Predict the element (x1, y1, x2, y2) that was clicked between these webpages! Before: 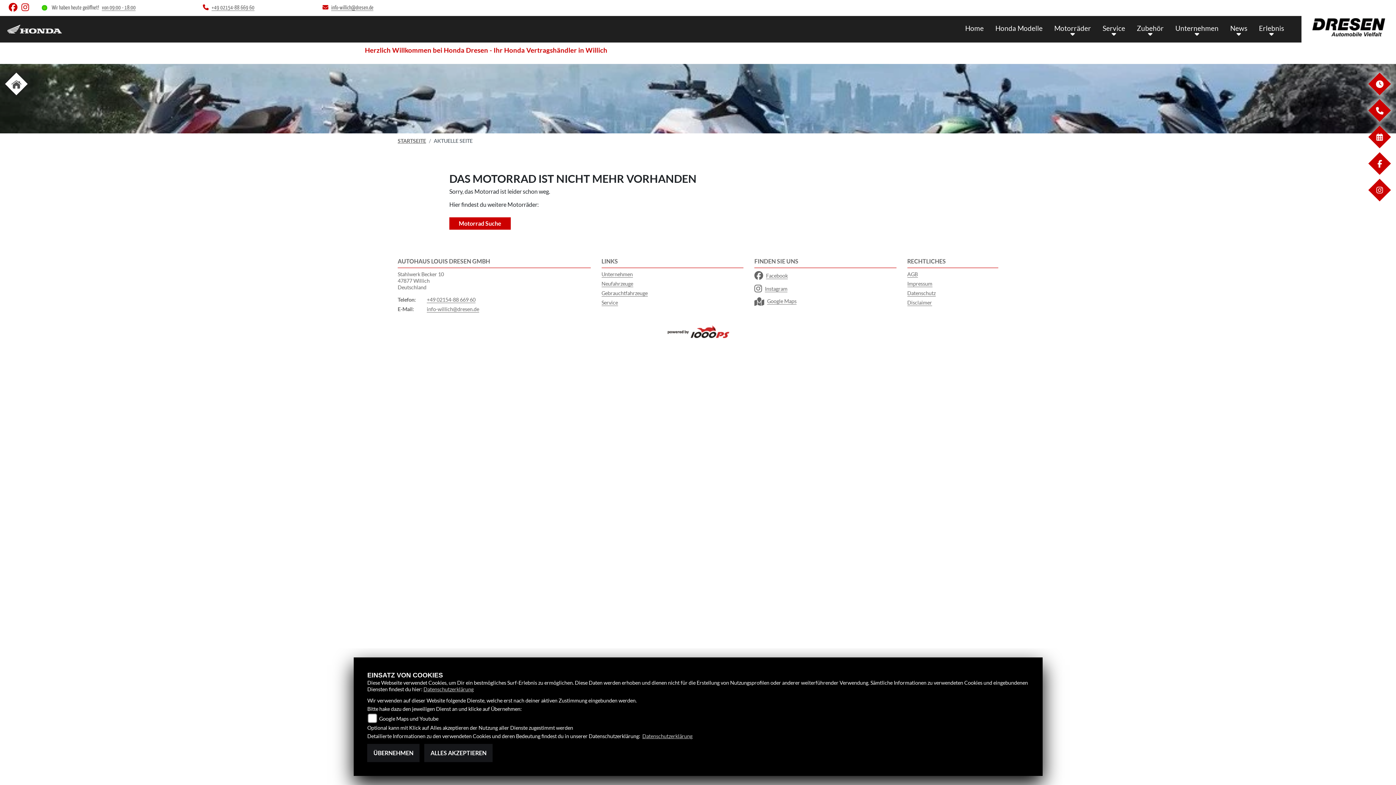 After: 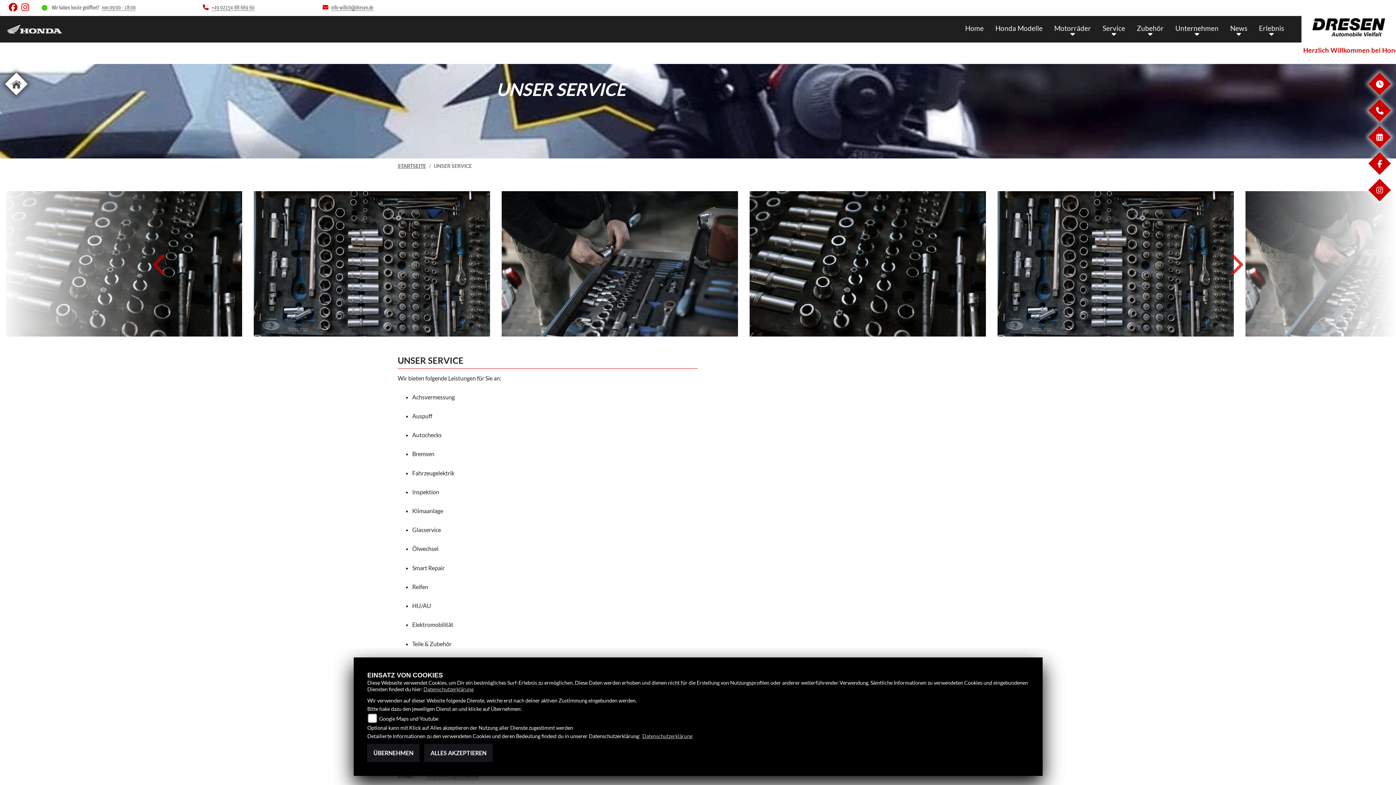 Action: label: Service bbox: (601, 299, 618, 306)